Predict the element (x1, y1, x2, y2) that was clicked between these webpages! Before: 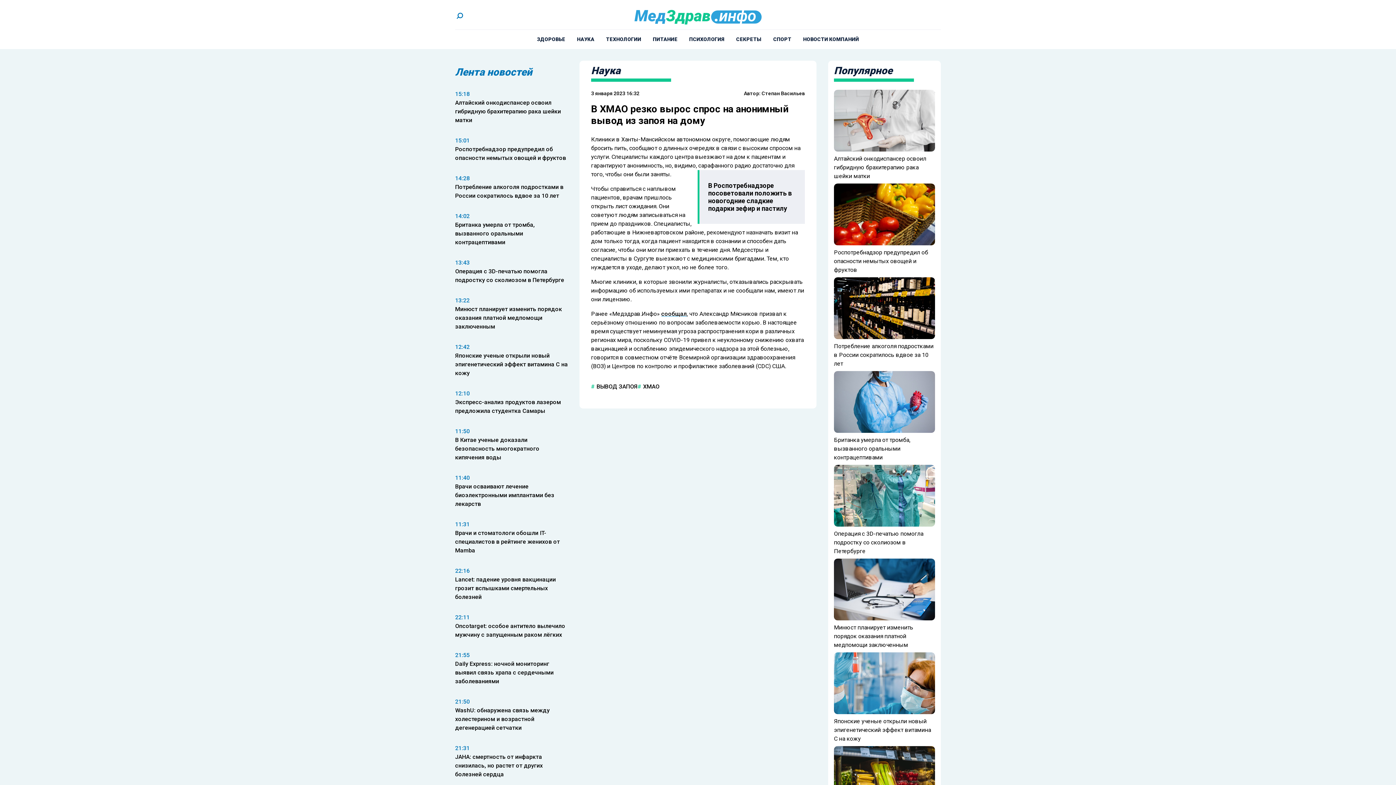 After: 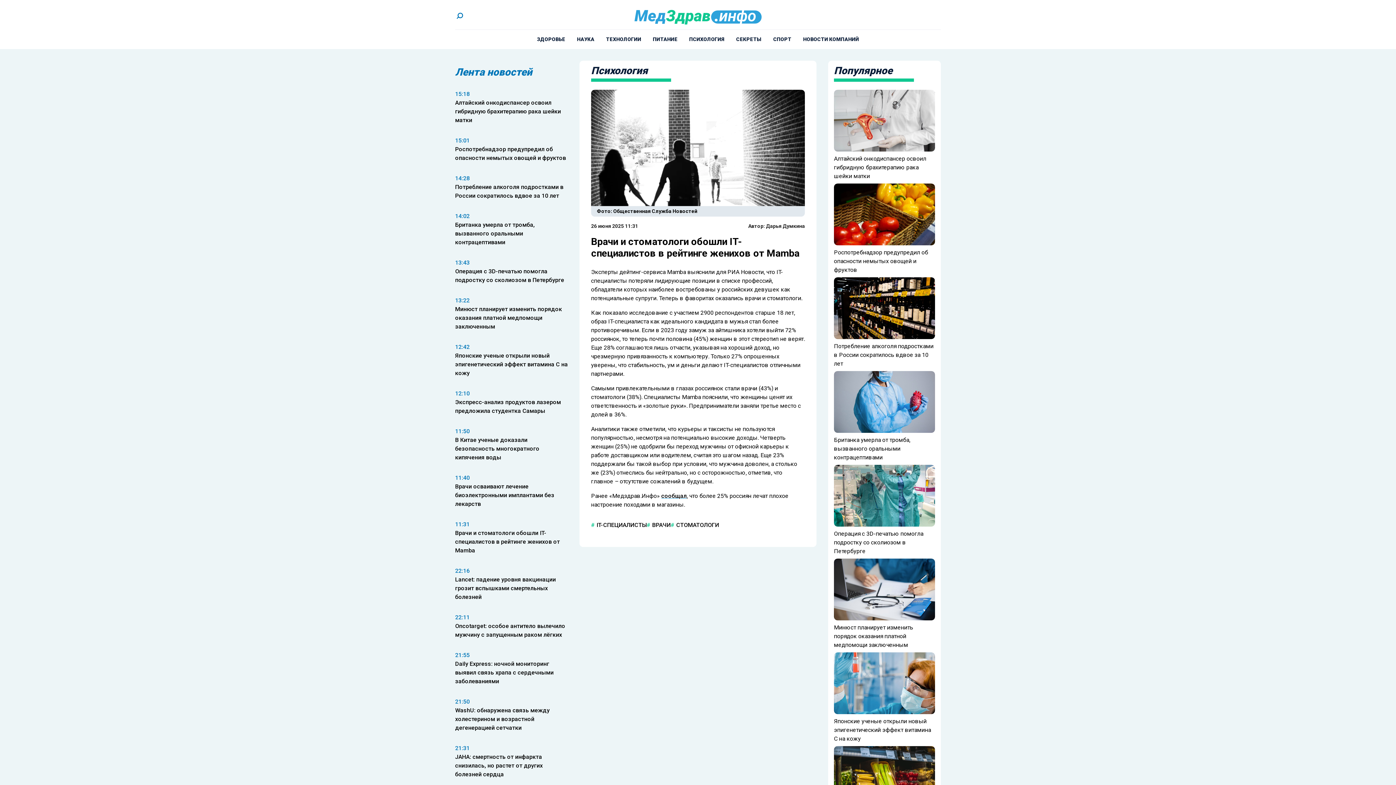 Action: label: 11:31

Врачи и стоматологи обошли IT-специалистов в рейтинге женихов от Mamba bbox: (455, 520, 568, 555)